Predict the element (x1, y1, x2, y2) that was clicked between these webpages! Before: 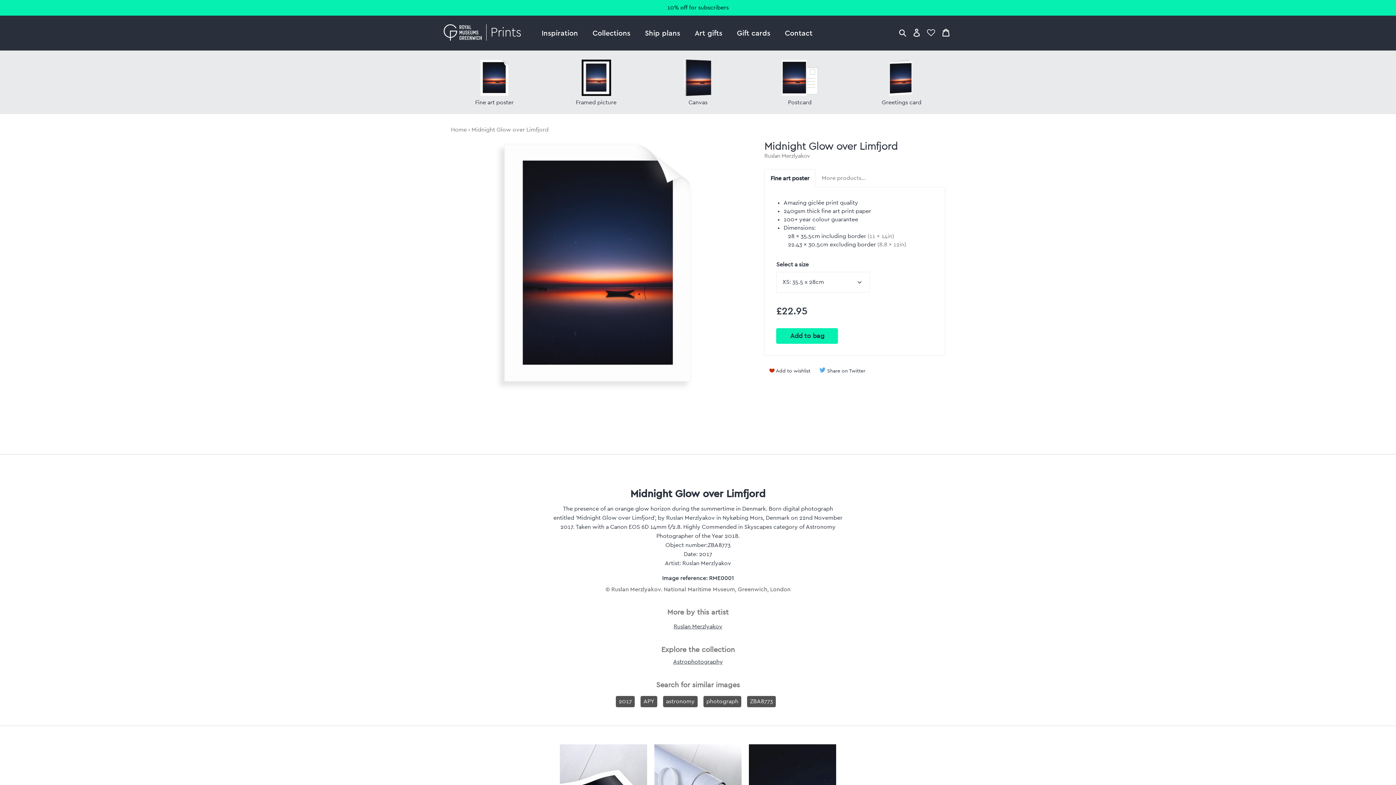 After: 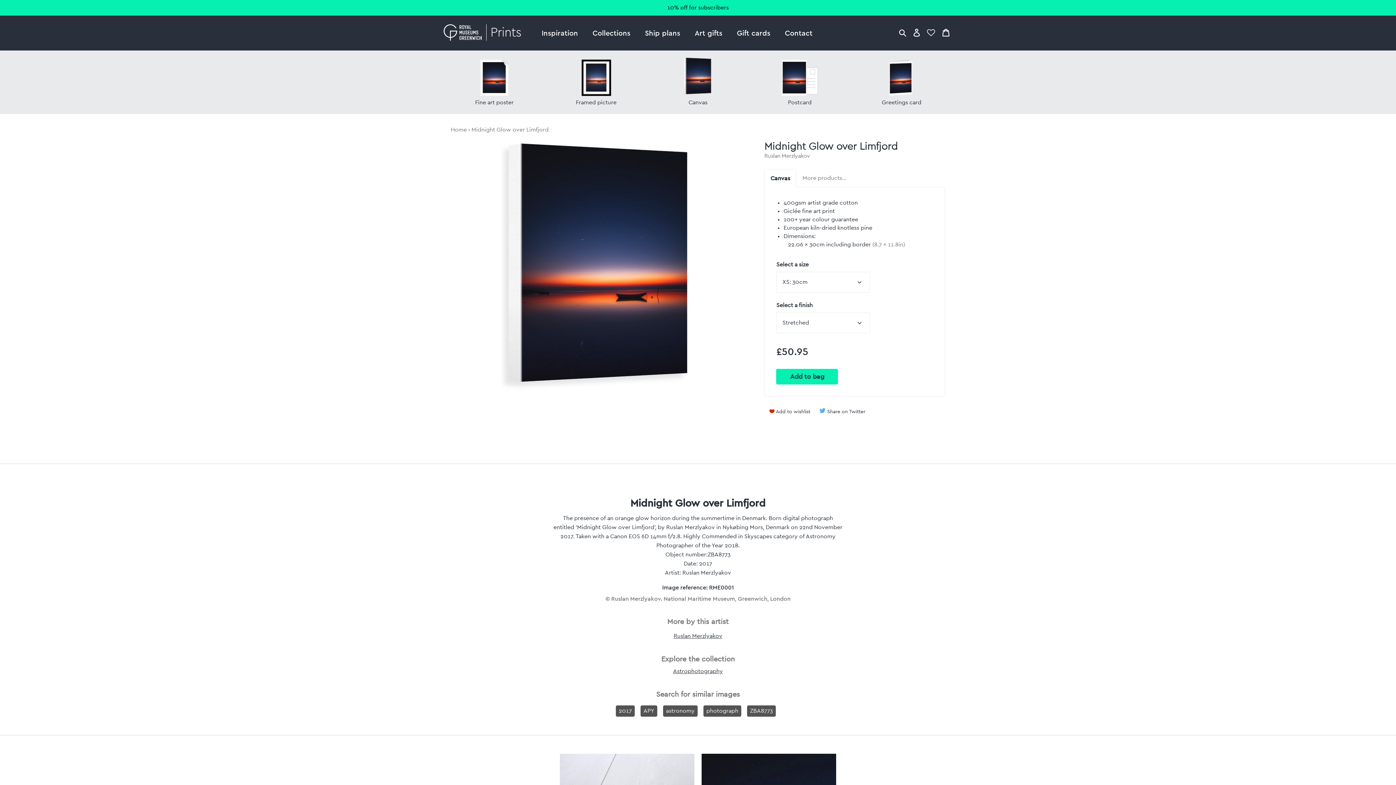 Action: bbox: (652, 57, 744, 106) label: Canvas